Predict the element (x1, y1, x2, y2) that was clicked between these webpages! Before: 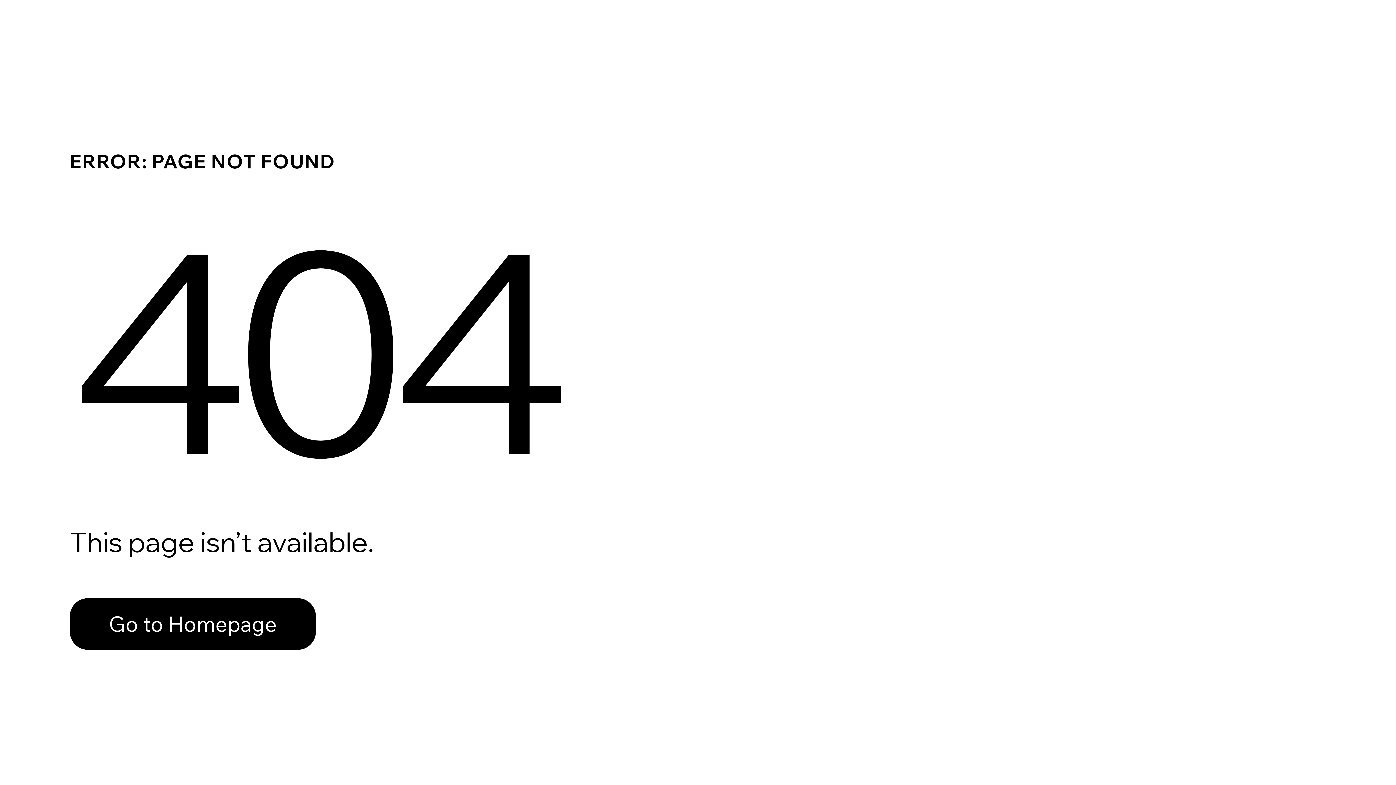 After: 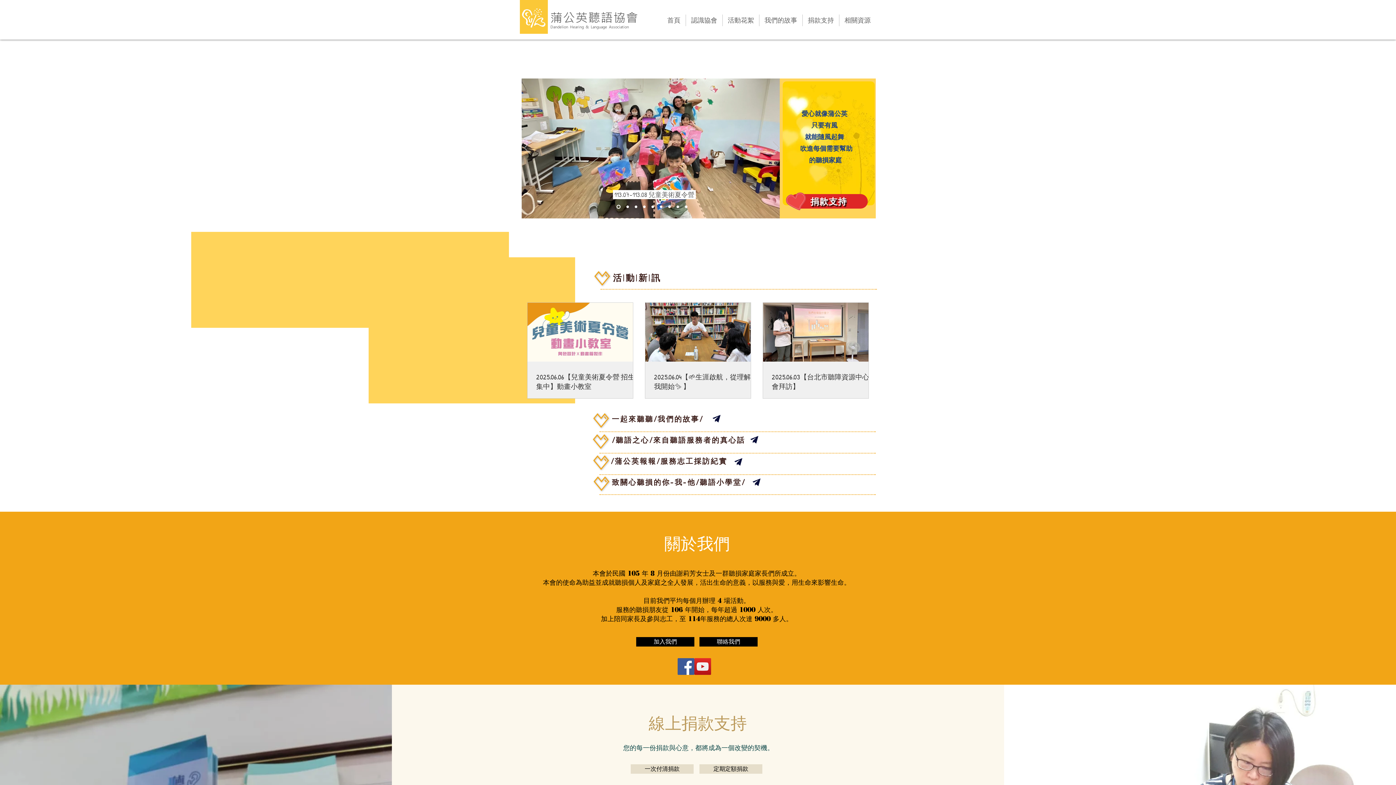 Action: bbox: (69, 582, 768, 659) label: Go to Homepage